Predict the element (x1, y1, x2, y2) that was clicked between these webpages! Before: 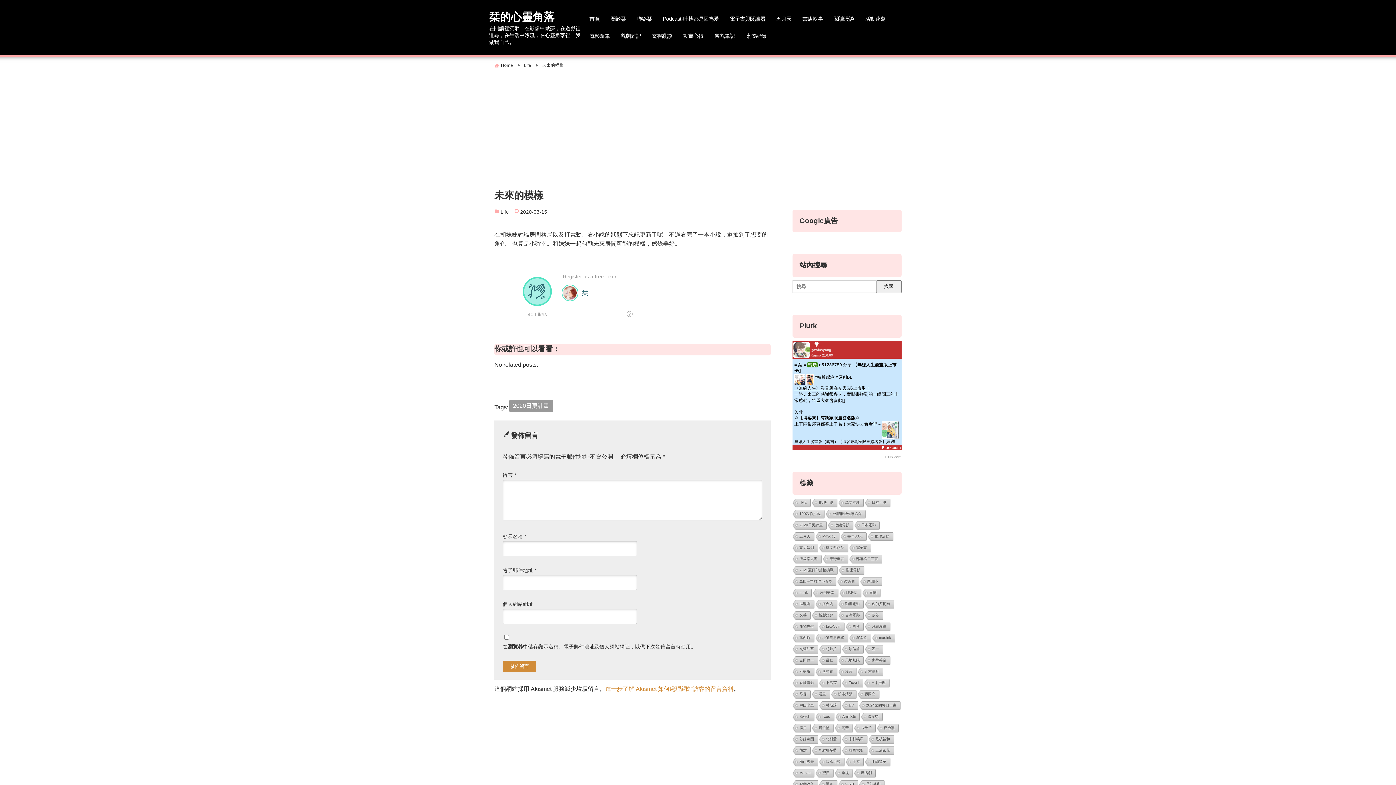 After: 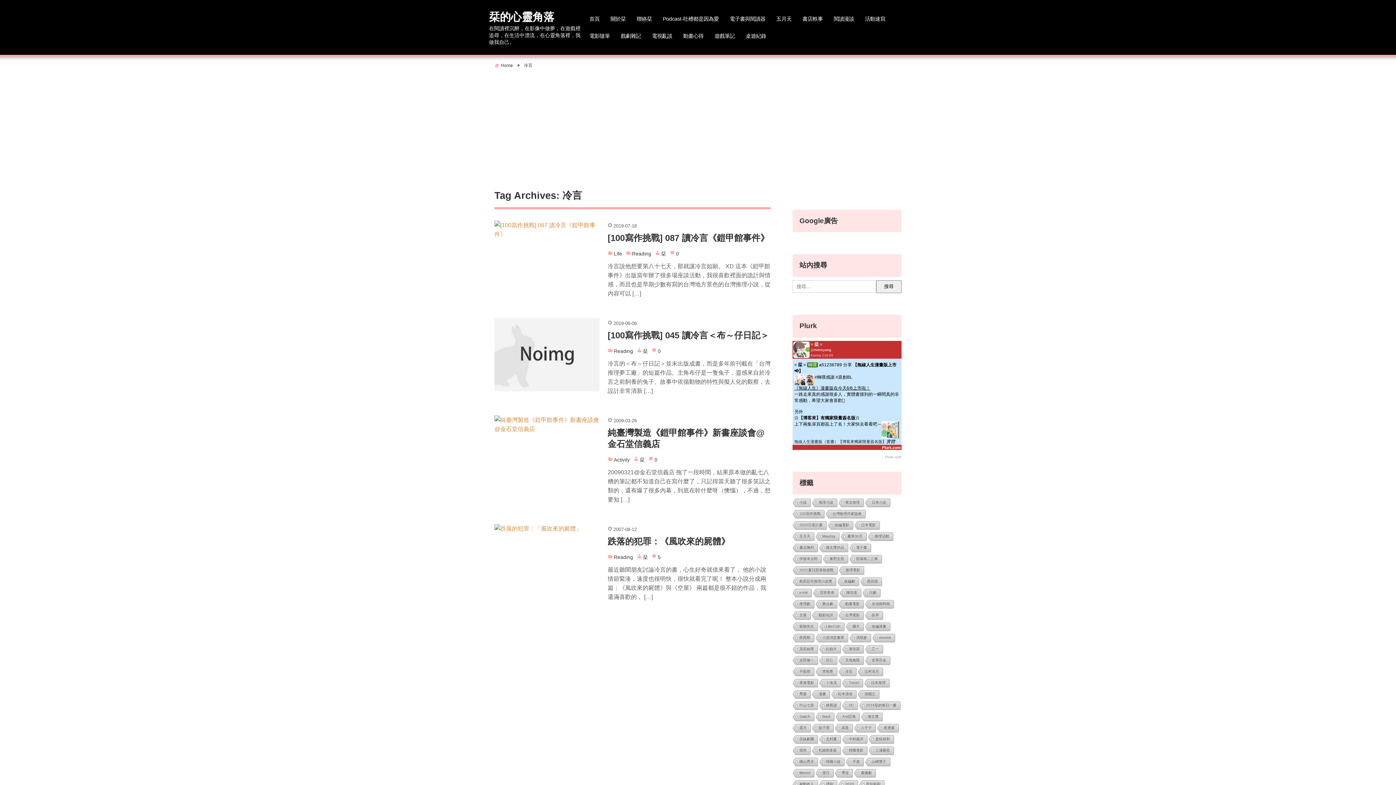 Action: bbox: (837, 668, 856, 677) label: 冷言